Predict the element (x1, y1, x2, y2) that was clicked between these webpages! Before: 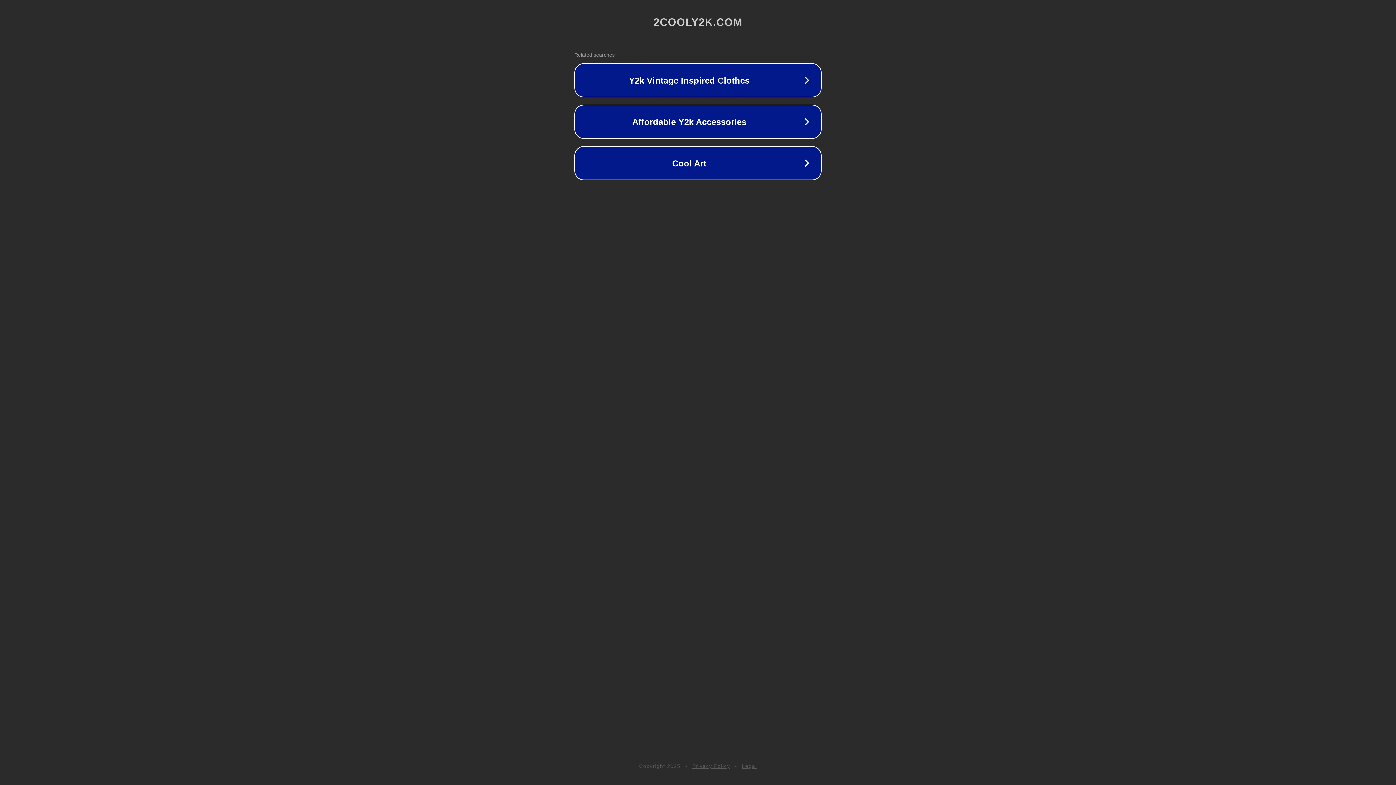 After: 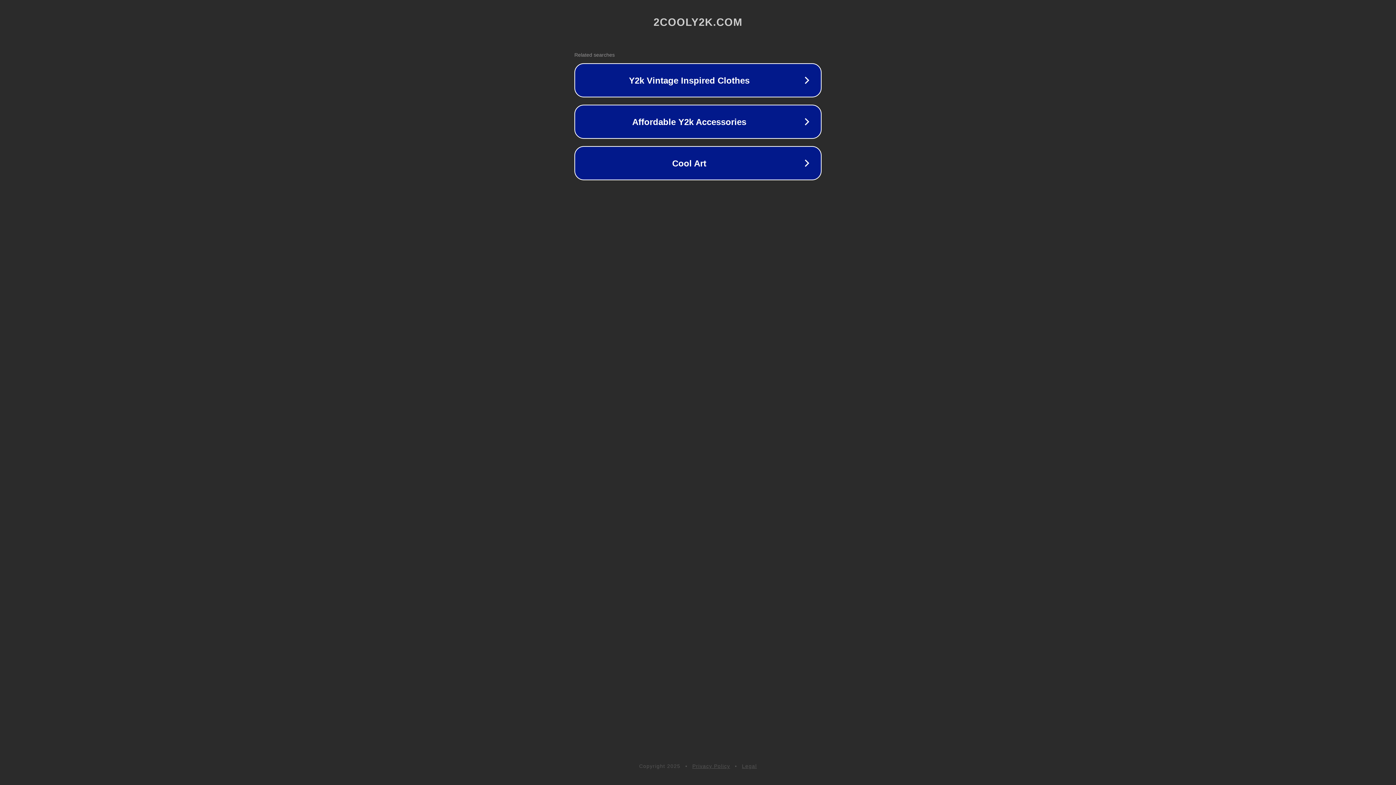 Action: label: Legal bbox: (742, 763, 757, 769)